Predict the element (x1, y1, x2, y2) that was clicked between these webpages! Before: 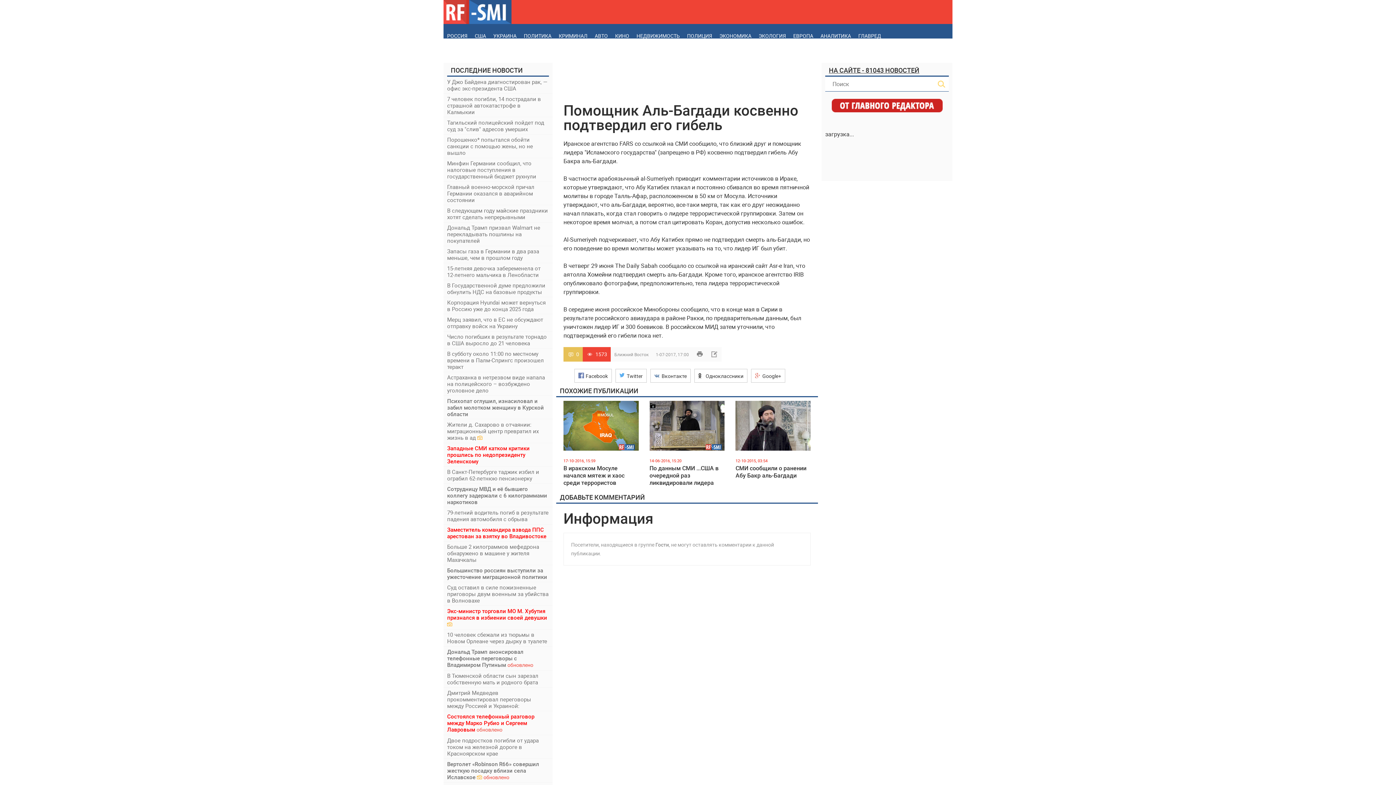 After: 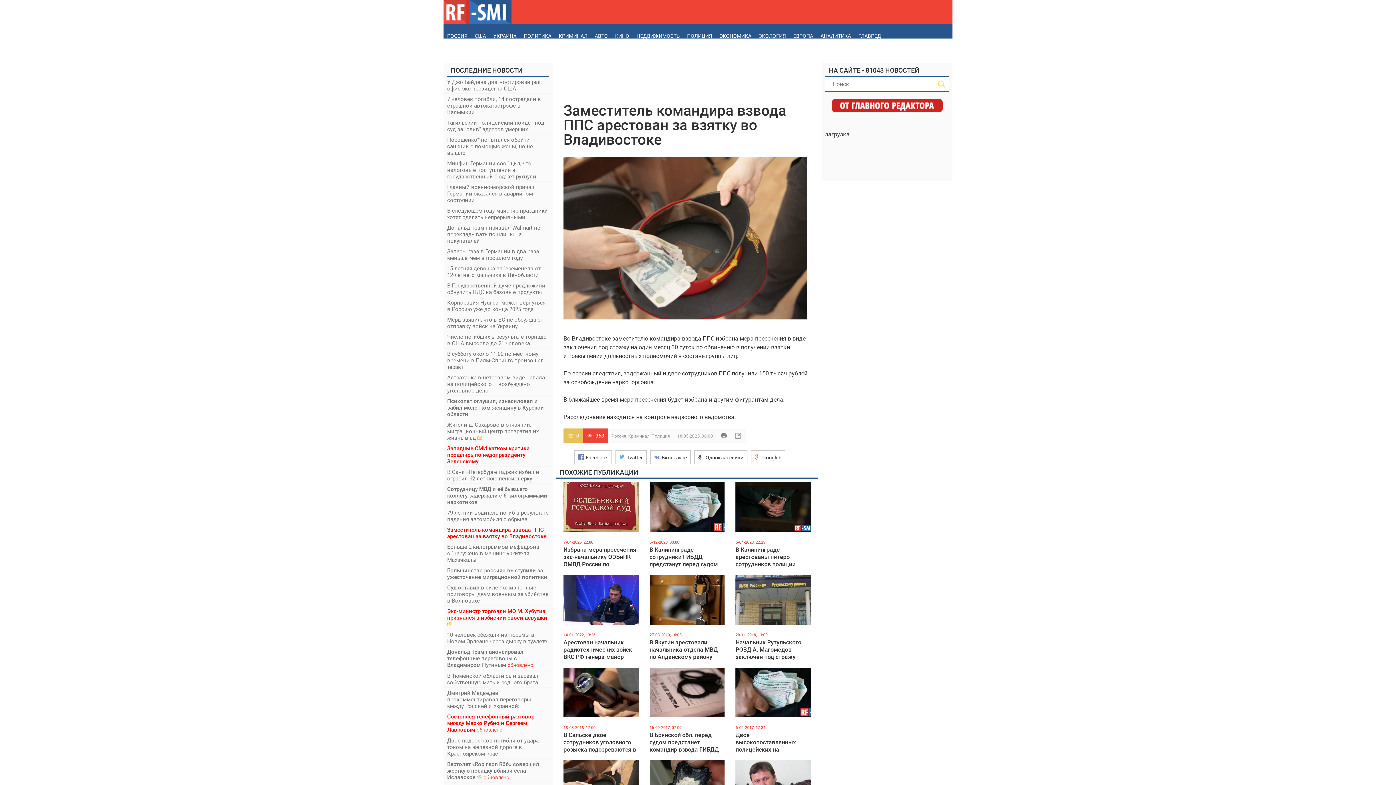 Action: label: Заместитель командира взвода ППС арестован за взятку во Владивостоке bbox: (447, 526, 549, 539)